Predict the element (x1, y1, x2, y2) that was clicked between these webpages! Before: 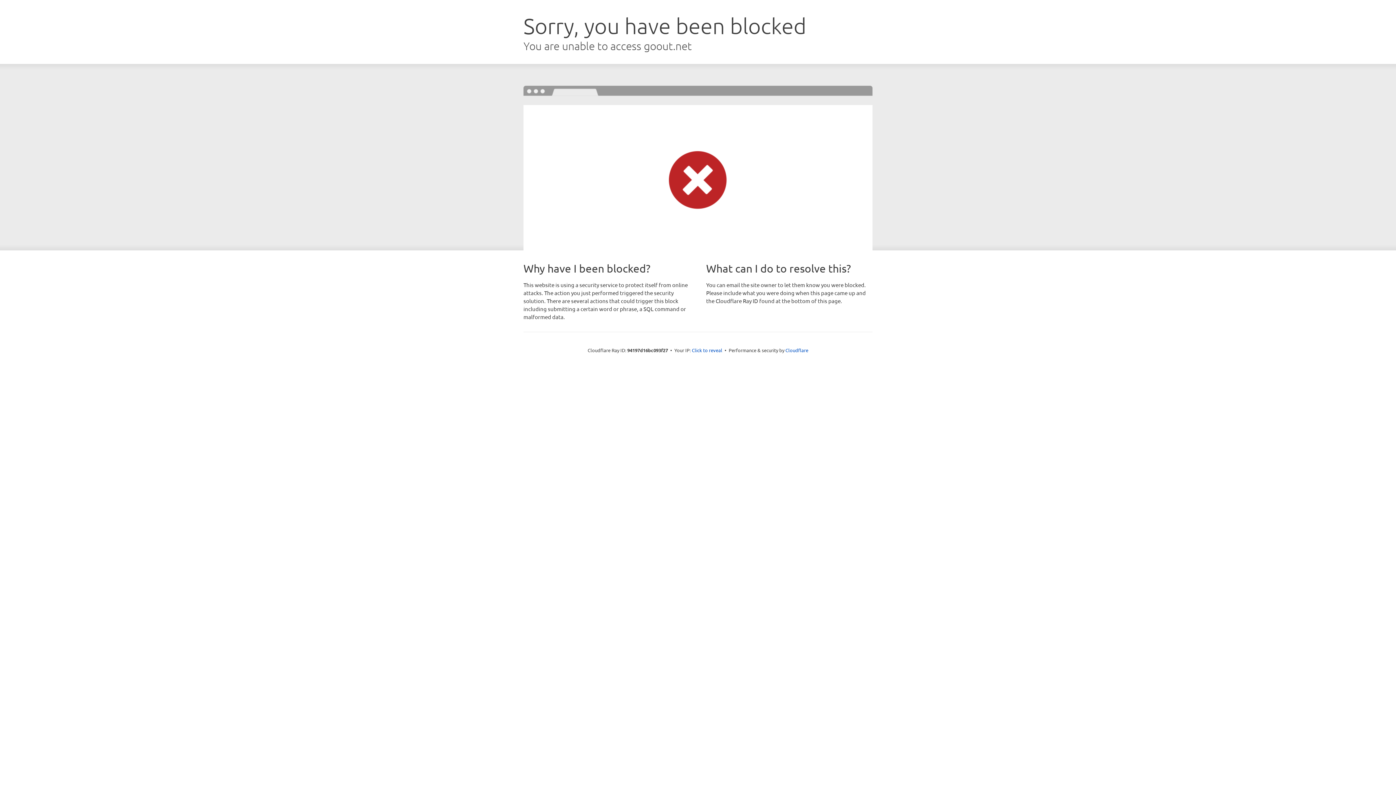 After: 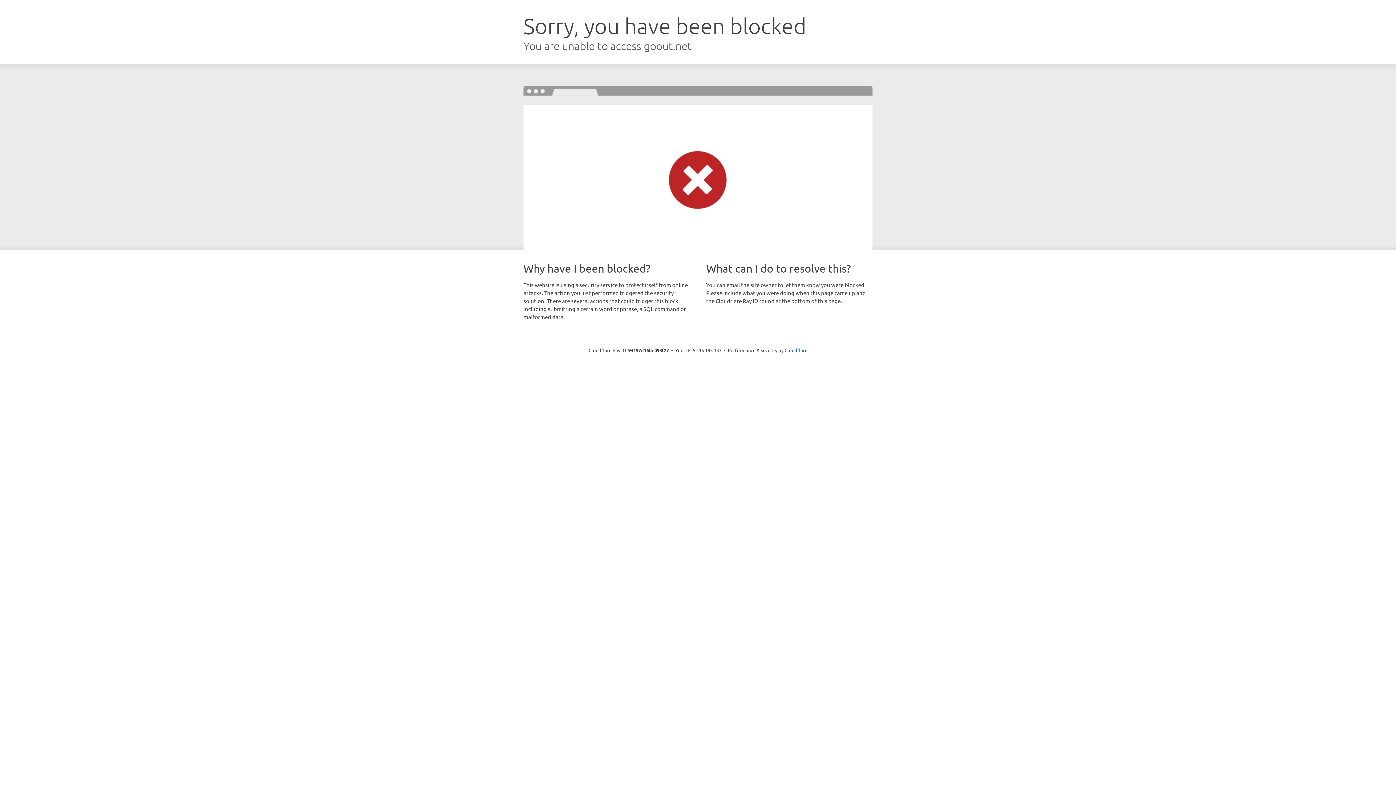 Action: bbox: (692, 346, 722, 353) label: Click to reveal